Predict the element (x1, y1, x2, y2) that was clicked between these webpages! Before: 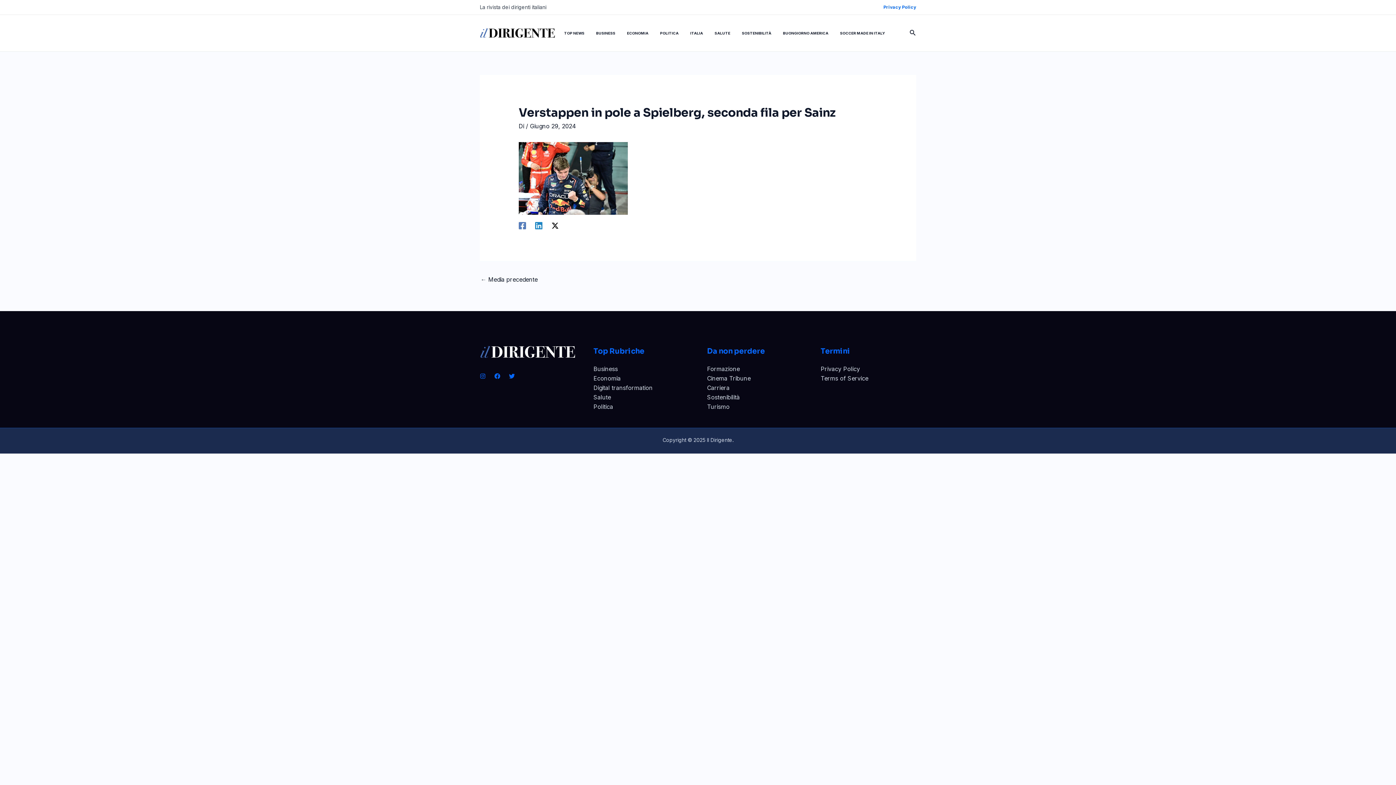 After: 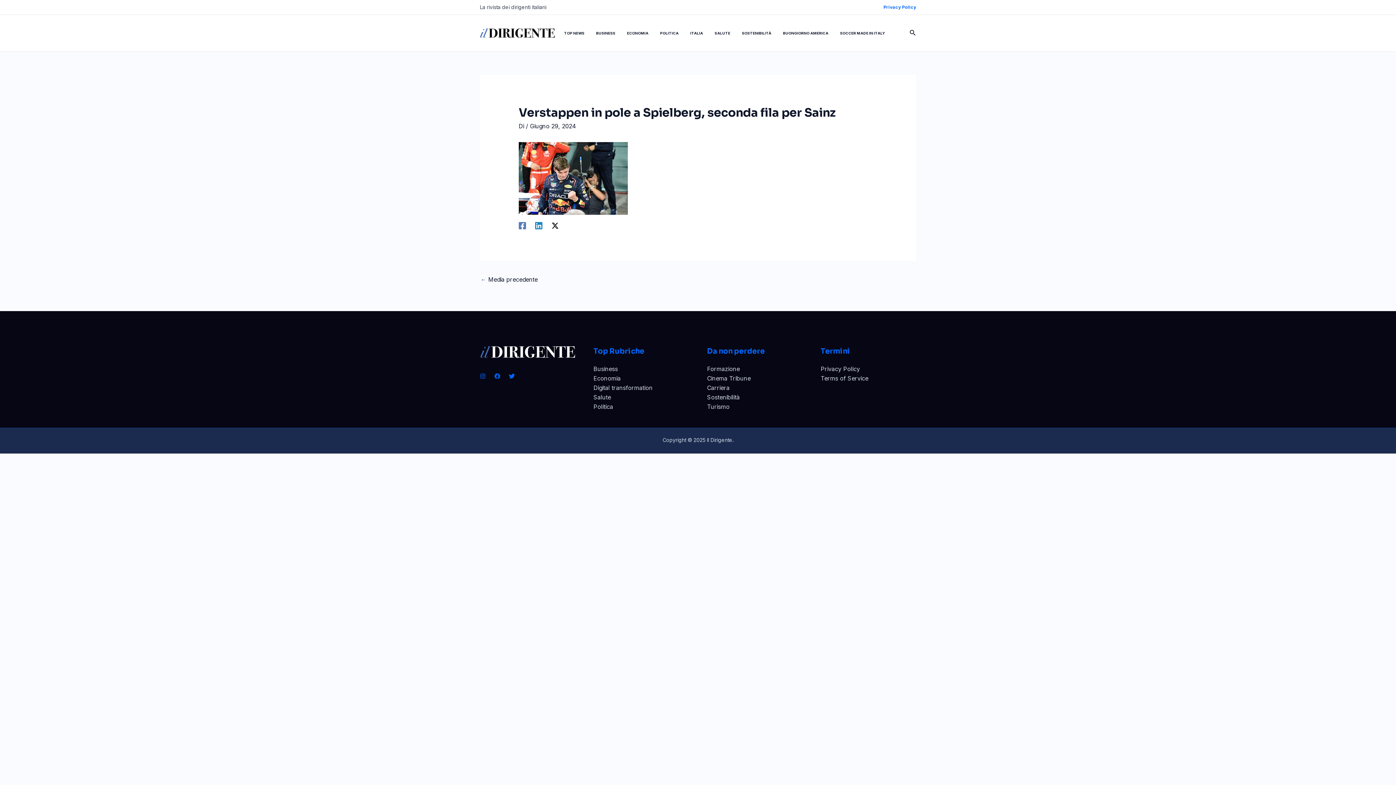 Action: bbox: (494, 373, 500, 379) label: Facebook